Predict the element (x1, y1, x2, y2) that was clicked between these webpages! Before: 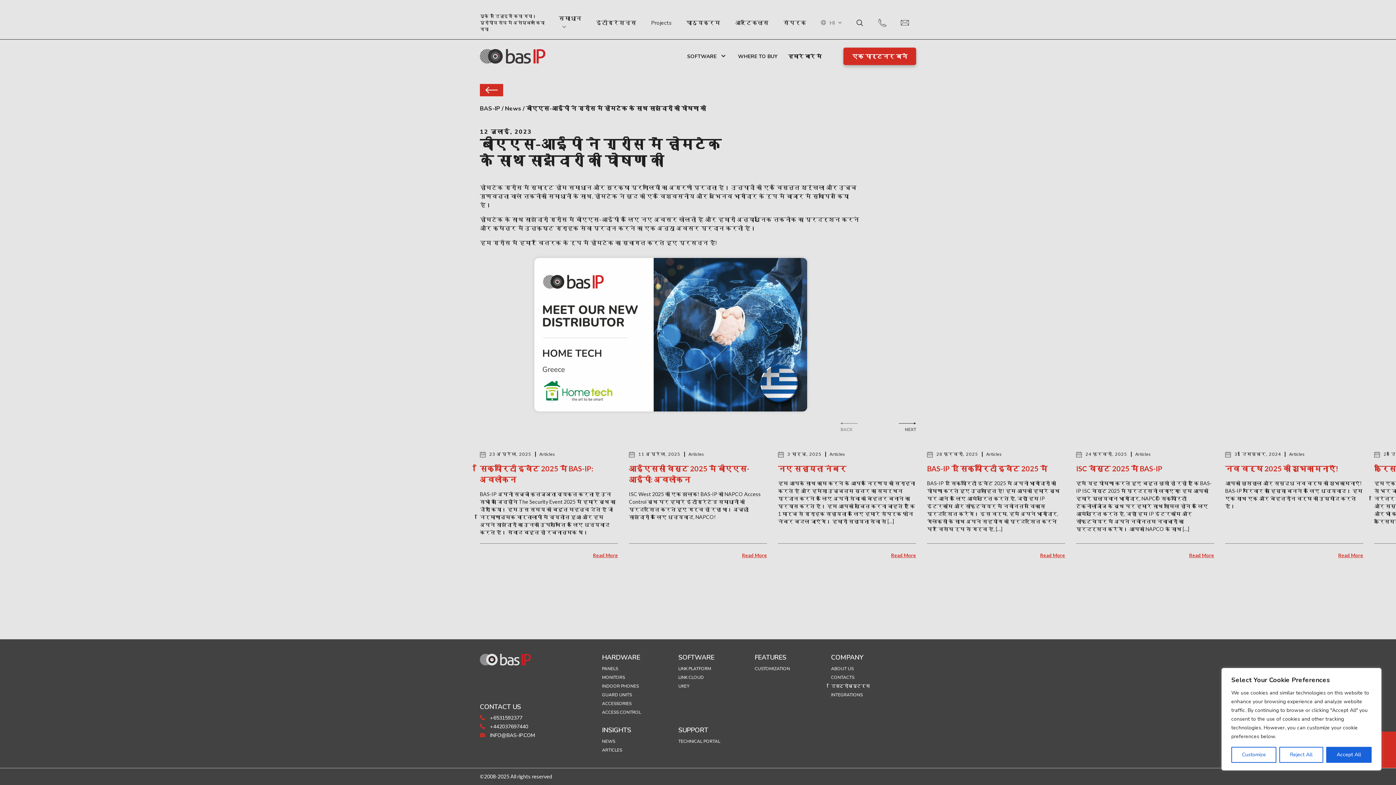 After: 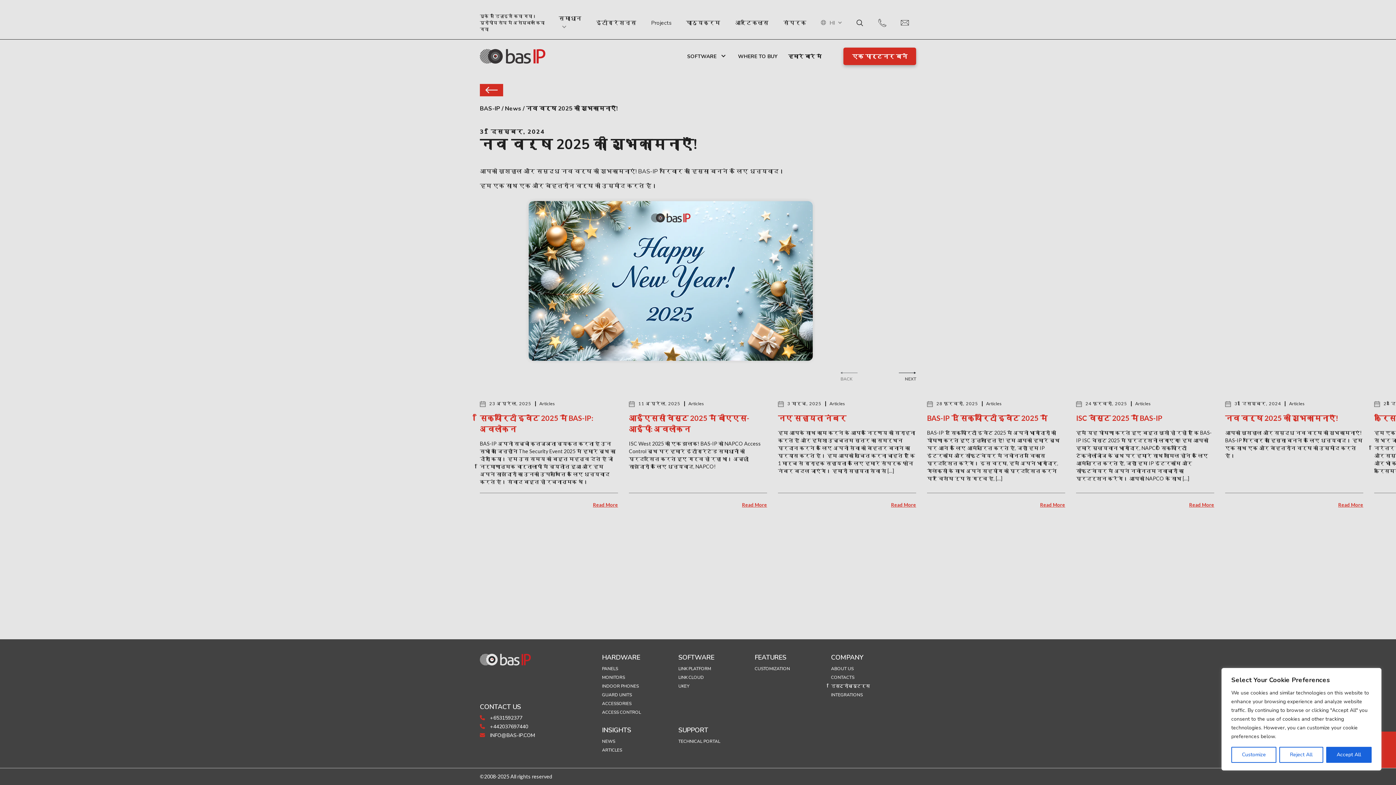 Action: label: नव वर्ष 2025 की शुभकामनाएँ! bbox: (1225, 464, 1338, 473)